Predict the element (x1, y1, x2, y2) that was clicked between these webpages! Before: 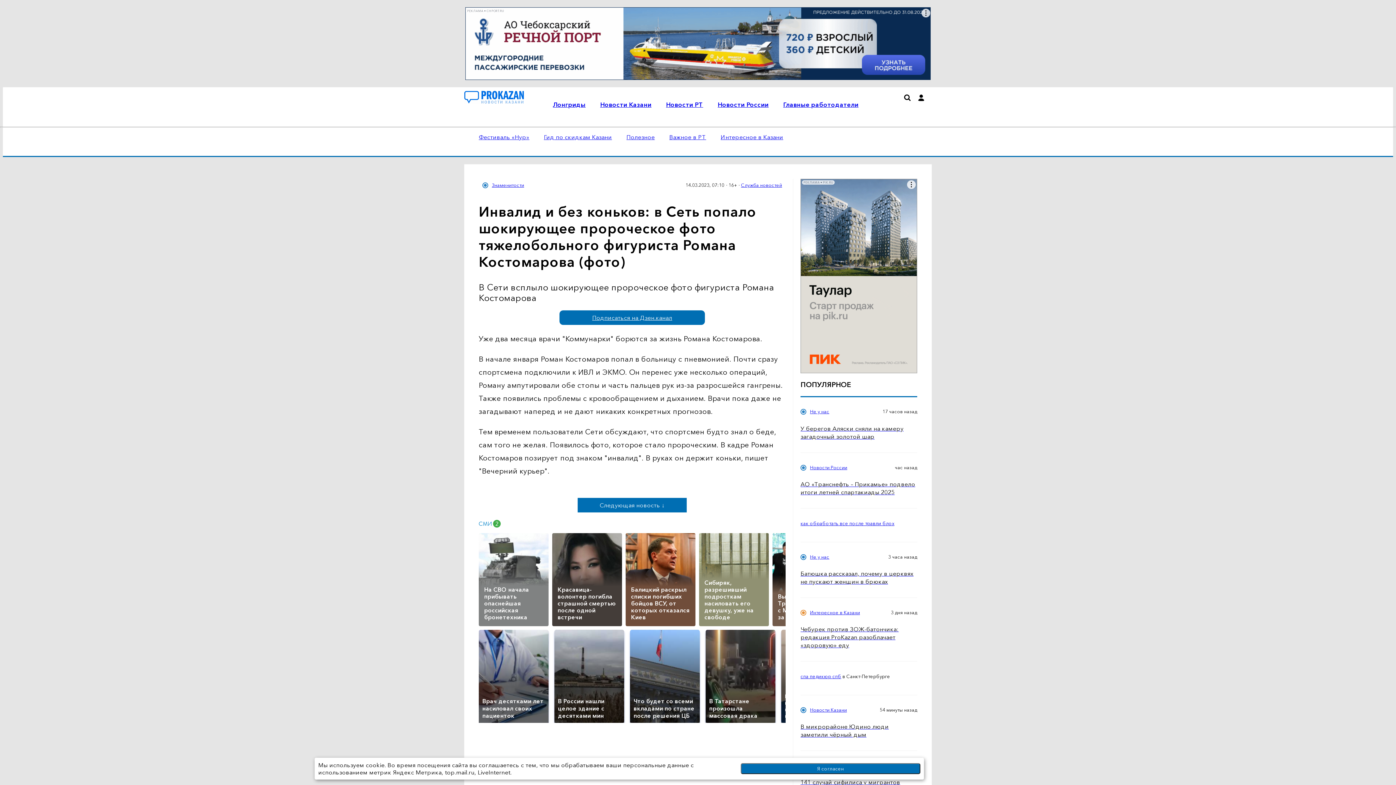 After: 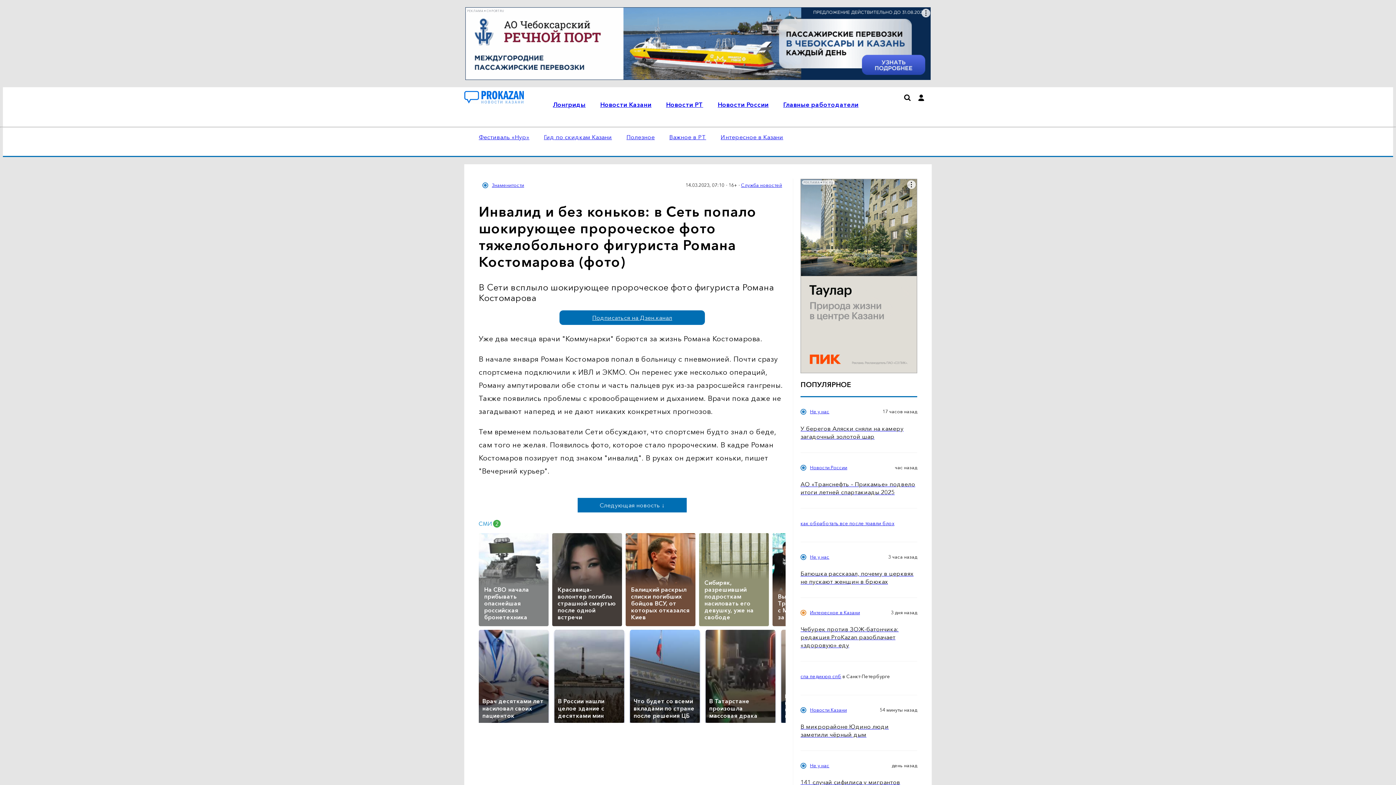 Action: label: Я согласен bbox: (740, 763, 920, 774)